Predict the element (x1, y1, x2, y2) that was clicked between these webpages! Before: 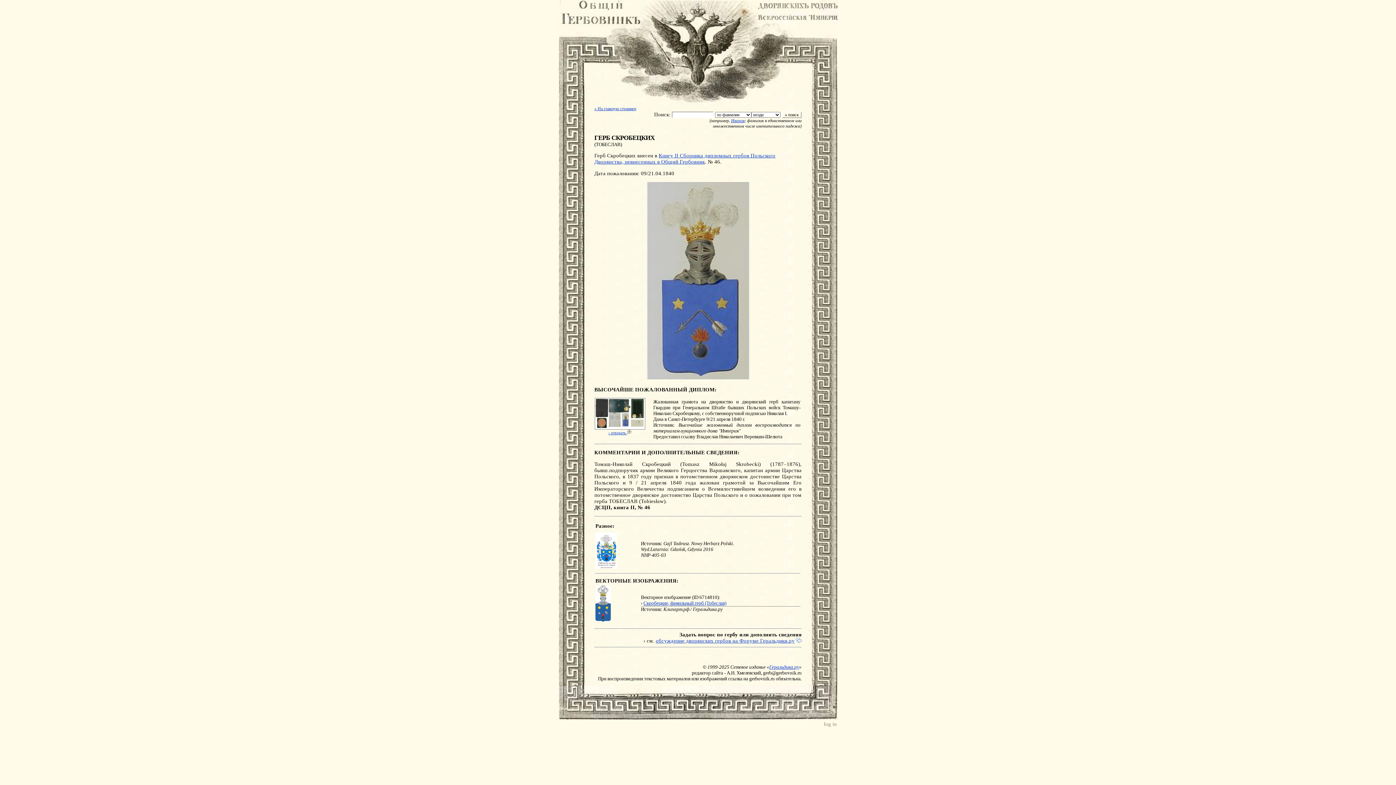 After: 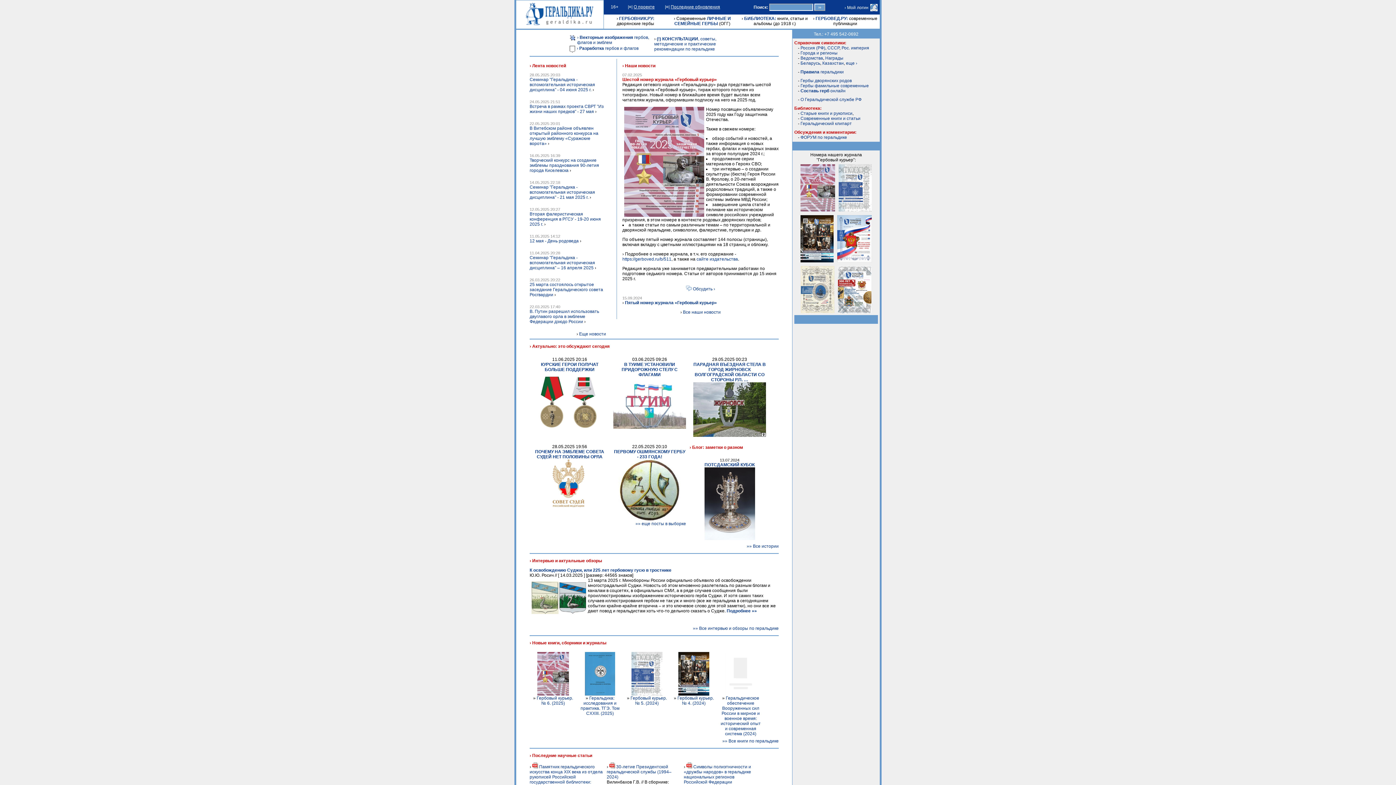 Action: label: Геральдика.ру bbox: (769, 664, 799, 670)